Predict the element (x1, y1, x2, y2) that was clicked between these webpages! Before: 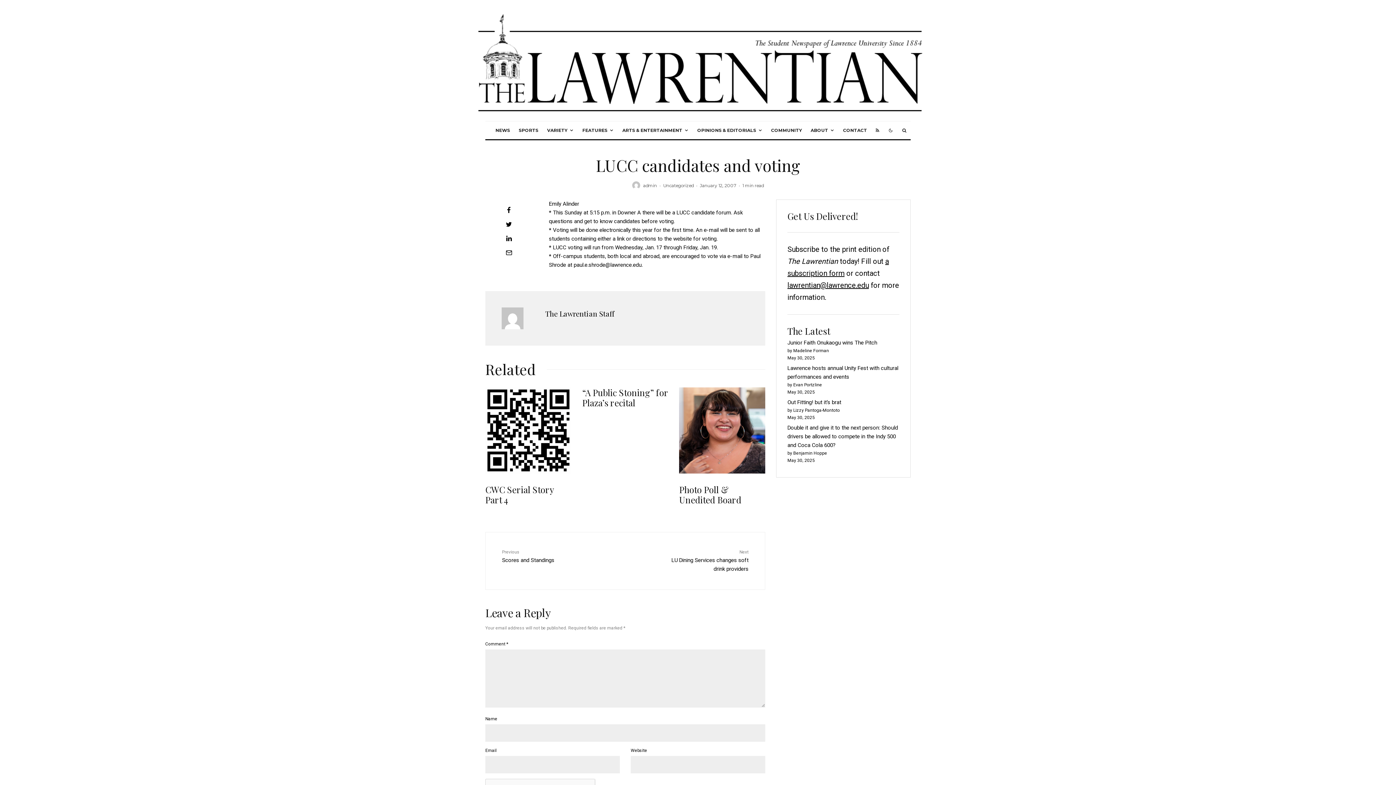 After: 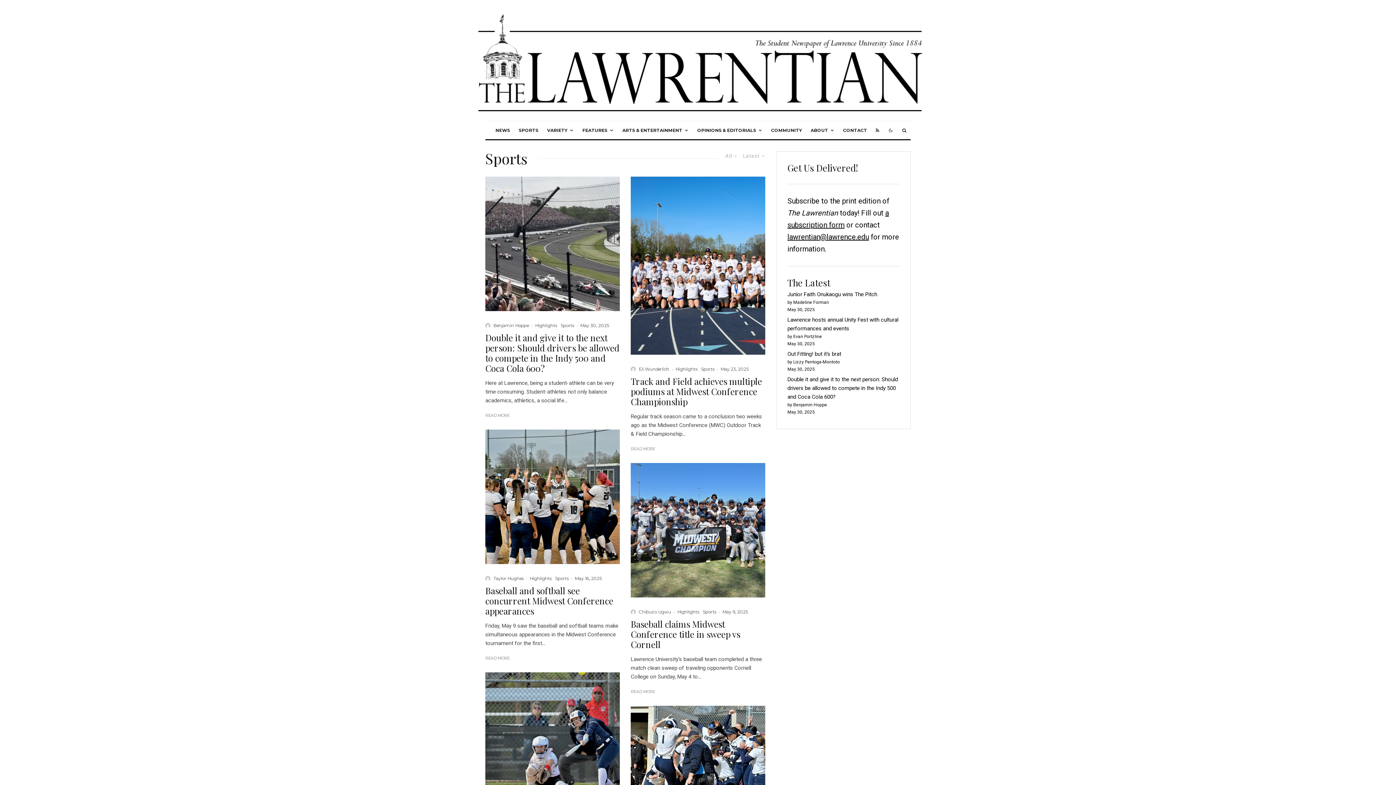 Action: bbox: (514, 121, 542, 139) label: SPORTS